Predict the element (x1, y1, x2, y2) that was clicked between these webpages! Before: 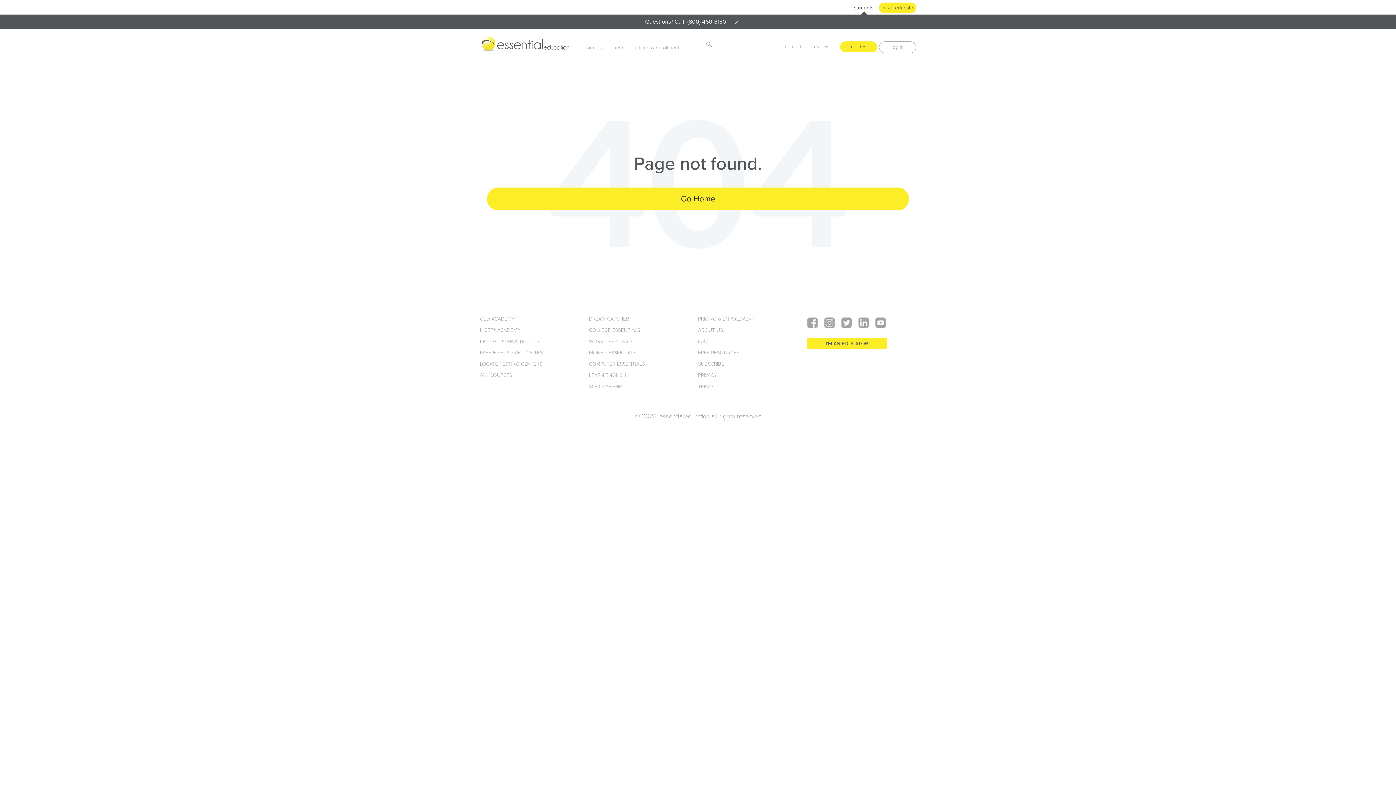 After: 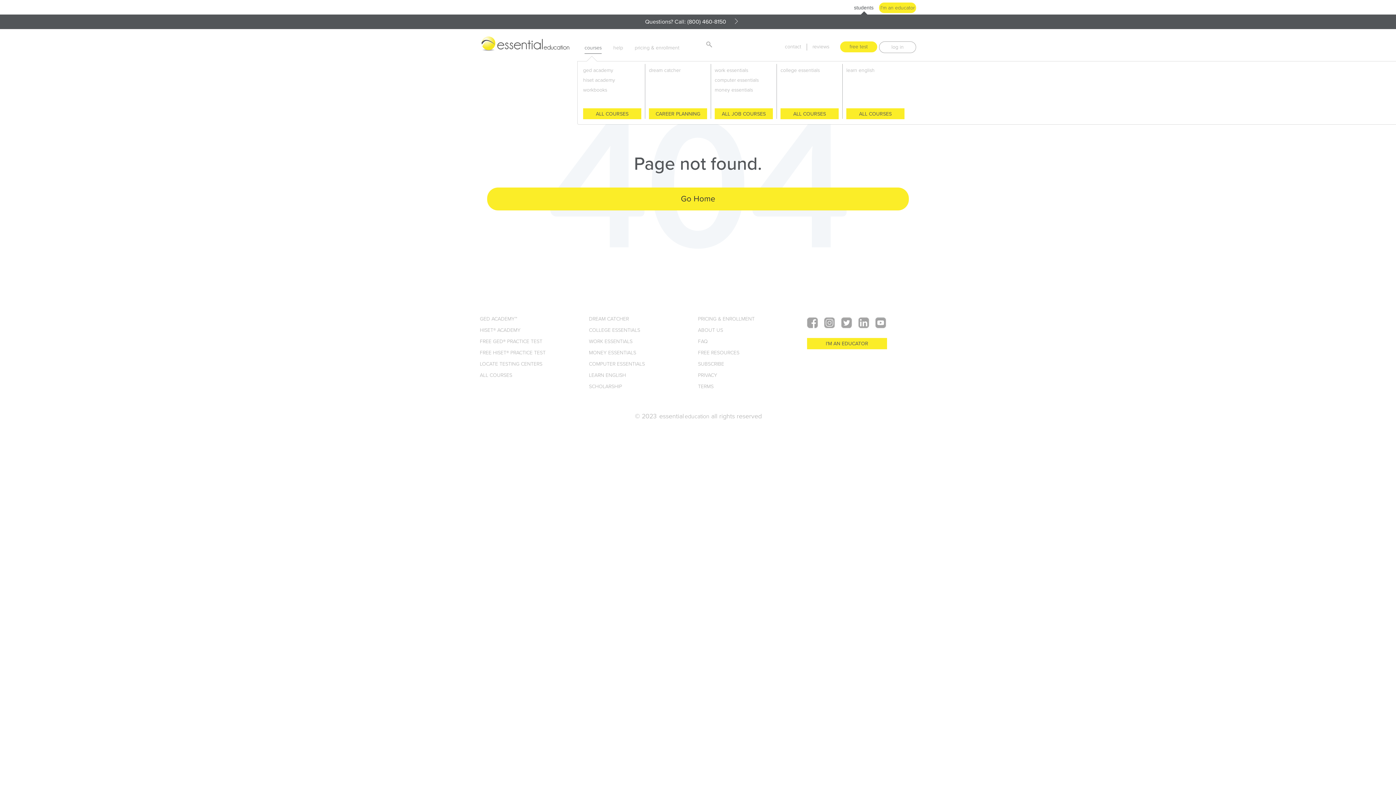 Action: label: courses bbox: (584, 42, 601, 53)